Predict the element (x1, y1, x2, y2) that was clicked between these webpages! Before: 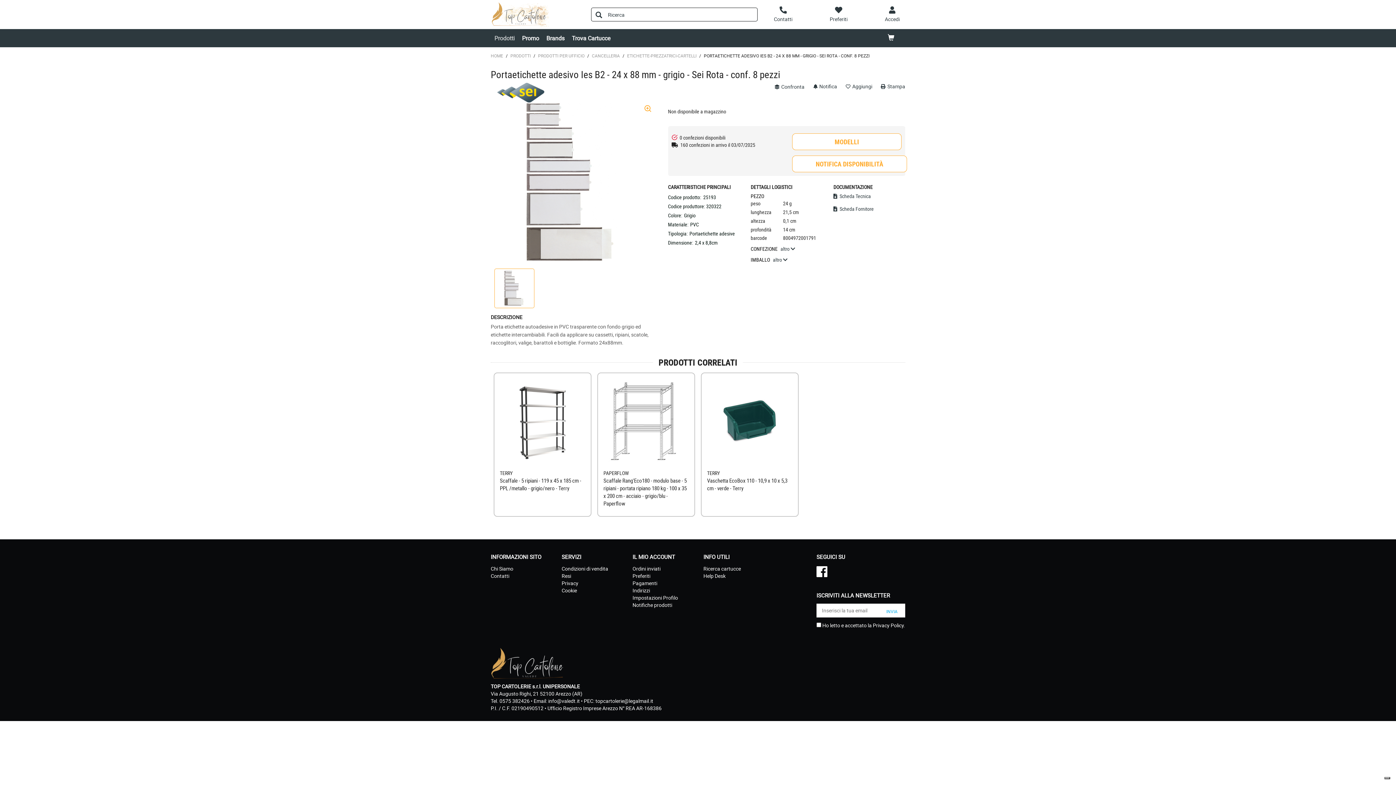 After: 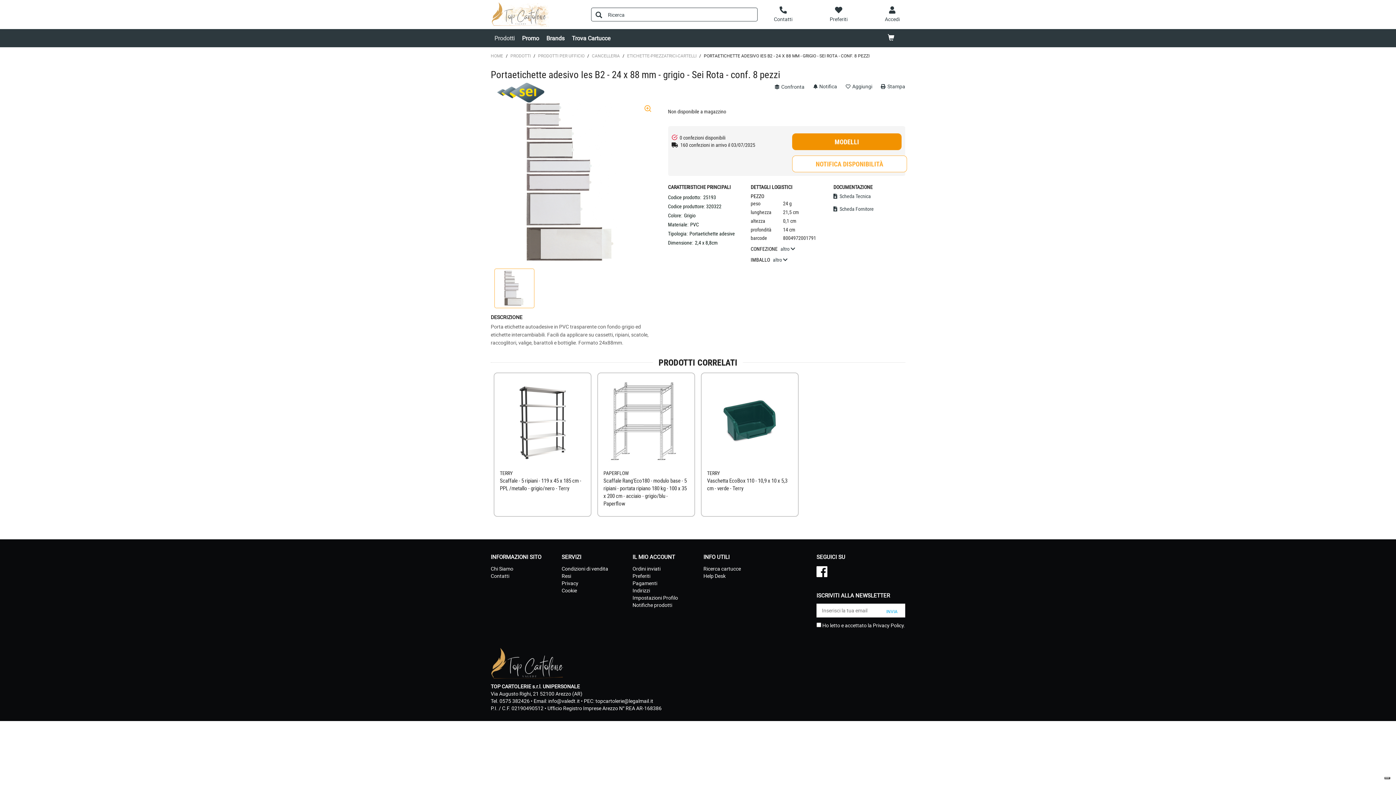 Action: bbox: (792, 133, 901, 150) label: MODELLI